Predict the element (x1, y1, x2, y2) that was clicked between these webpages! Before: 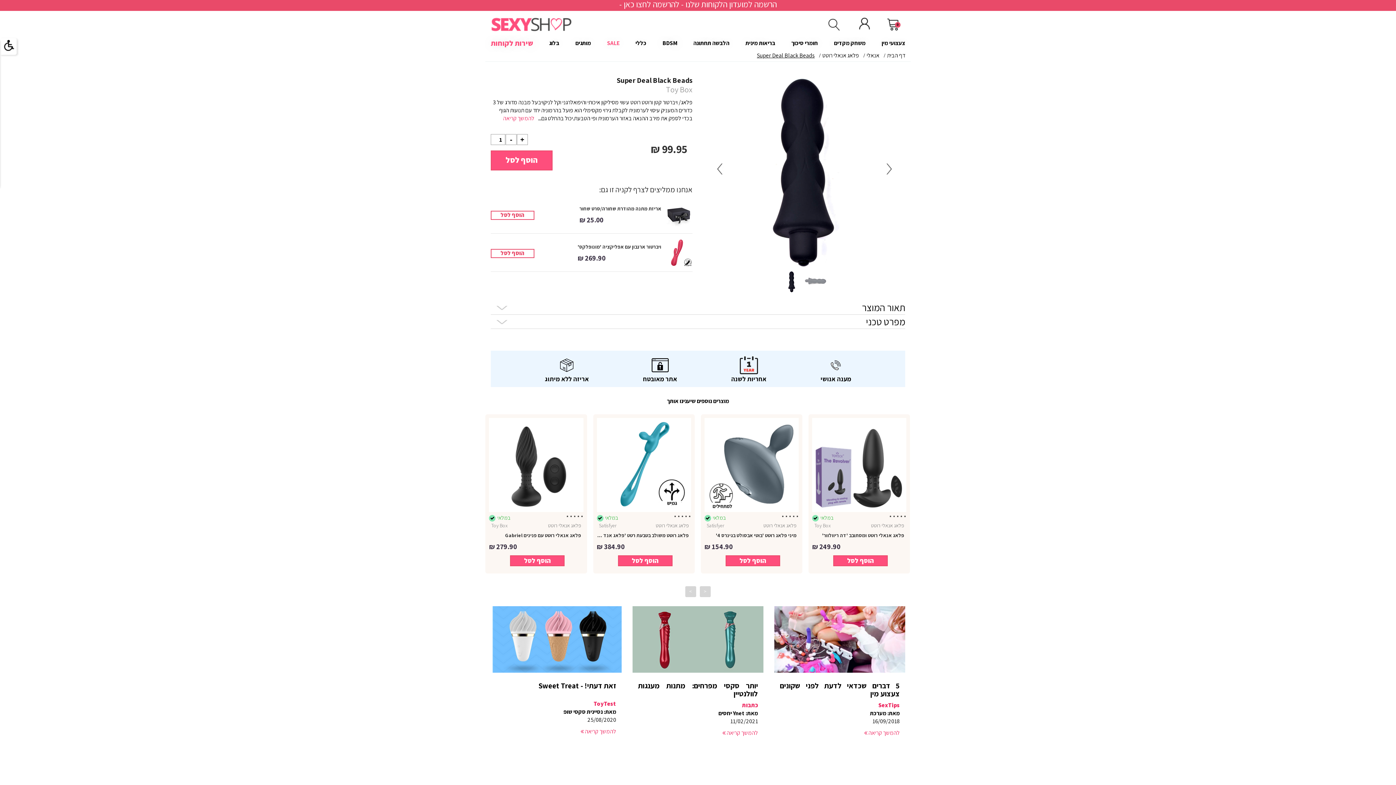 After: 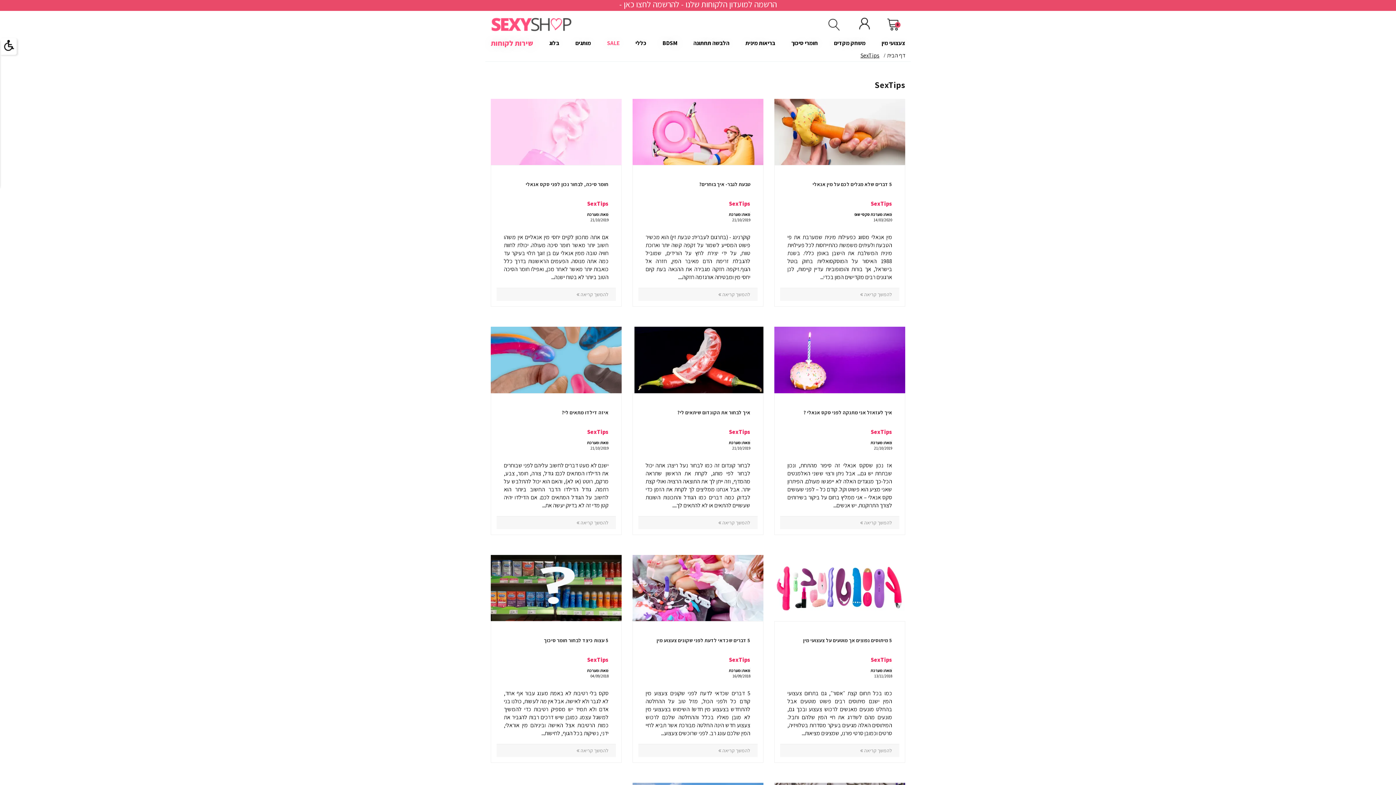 Action: label: SexTips bbox: (878, 701, 900, 709)